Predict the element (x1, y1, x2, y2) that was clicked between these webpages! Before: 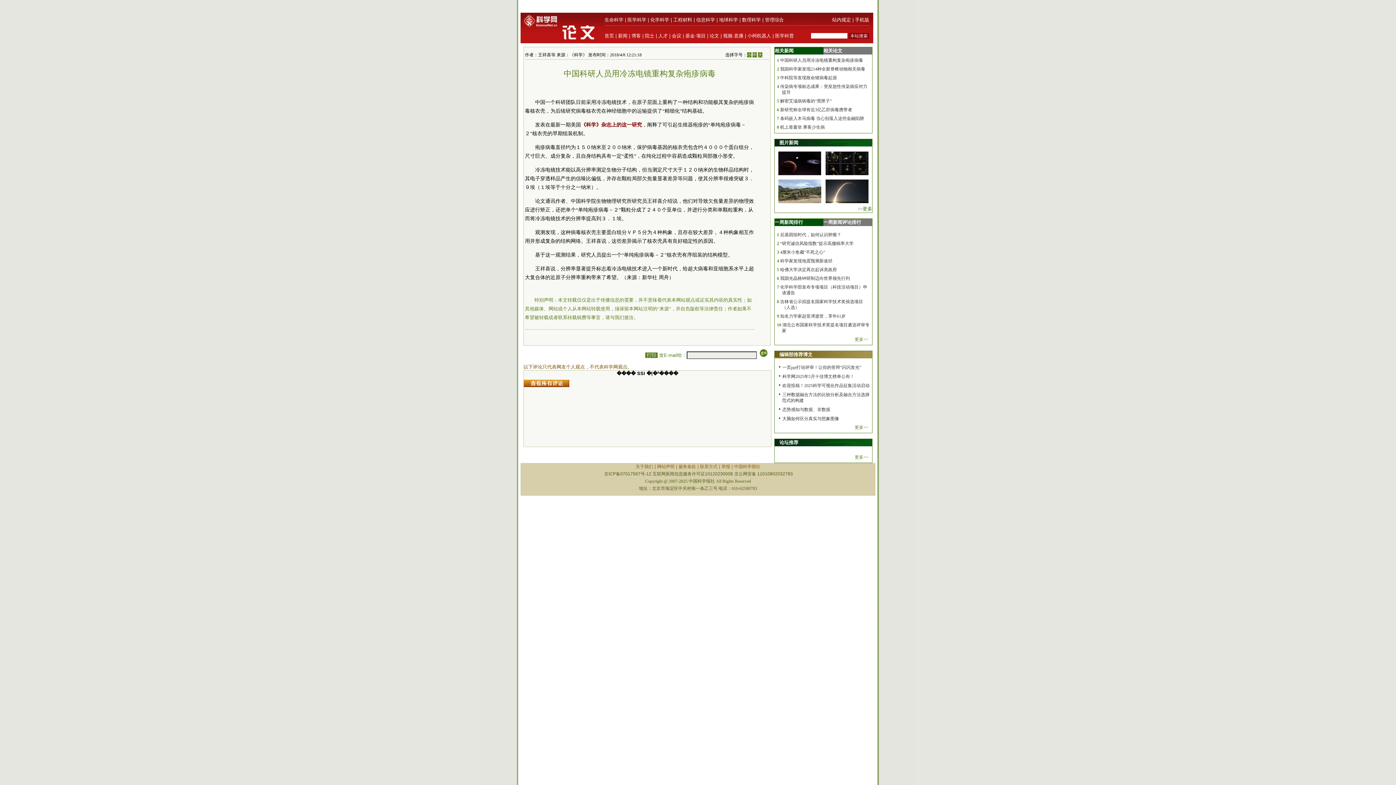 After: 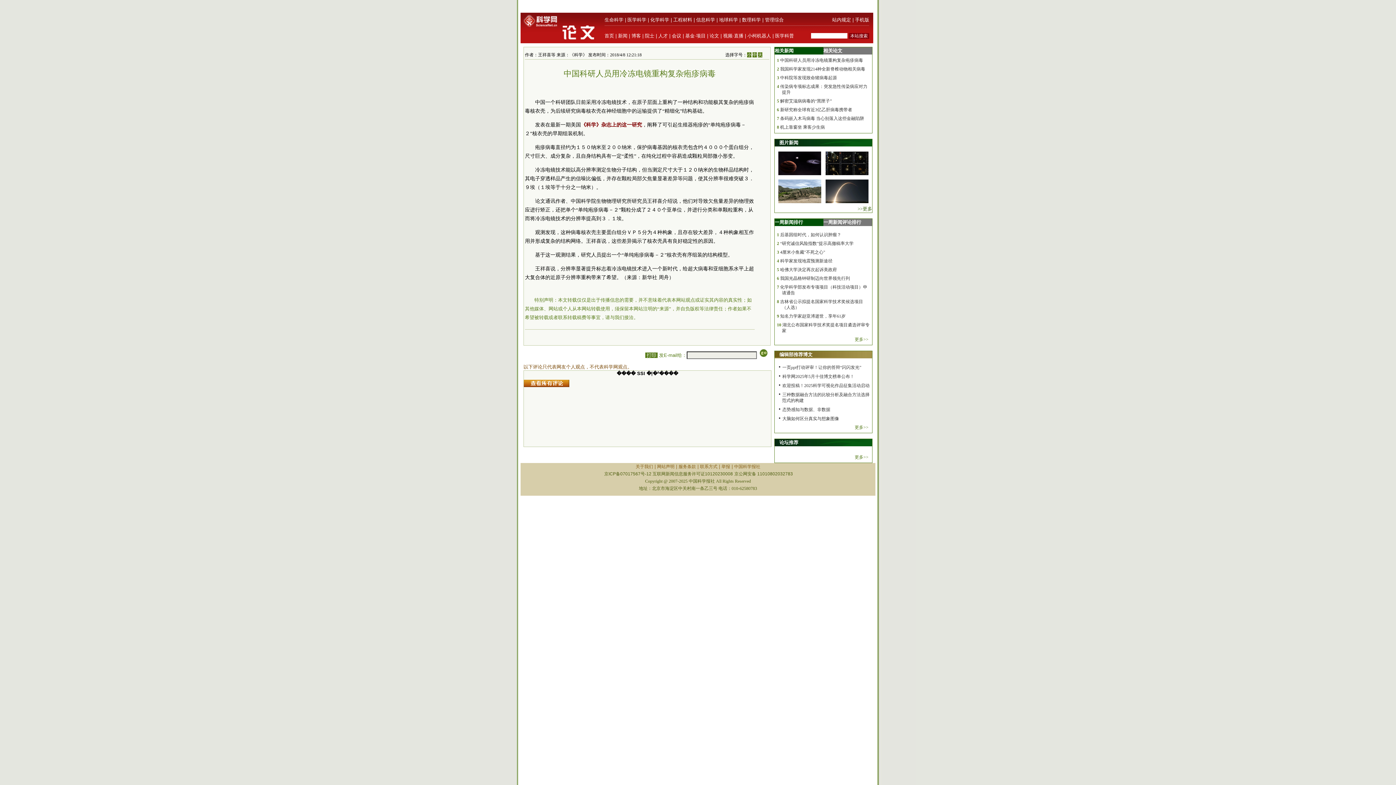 Action: bbox: (825, 171, 868, 176)